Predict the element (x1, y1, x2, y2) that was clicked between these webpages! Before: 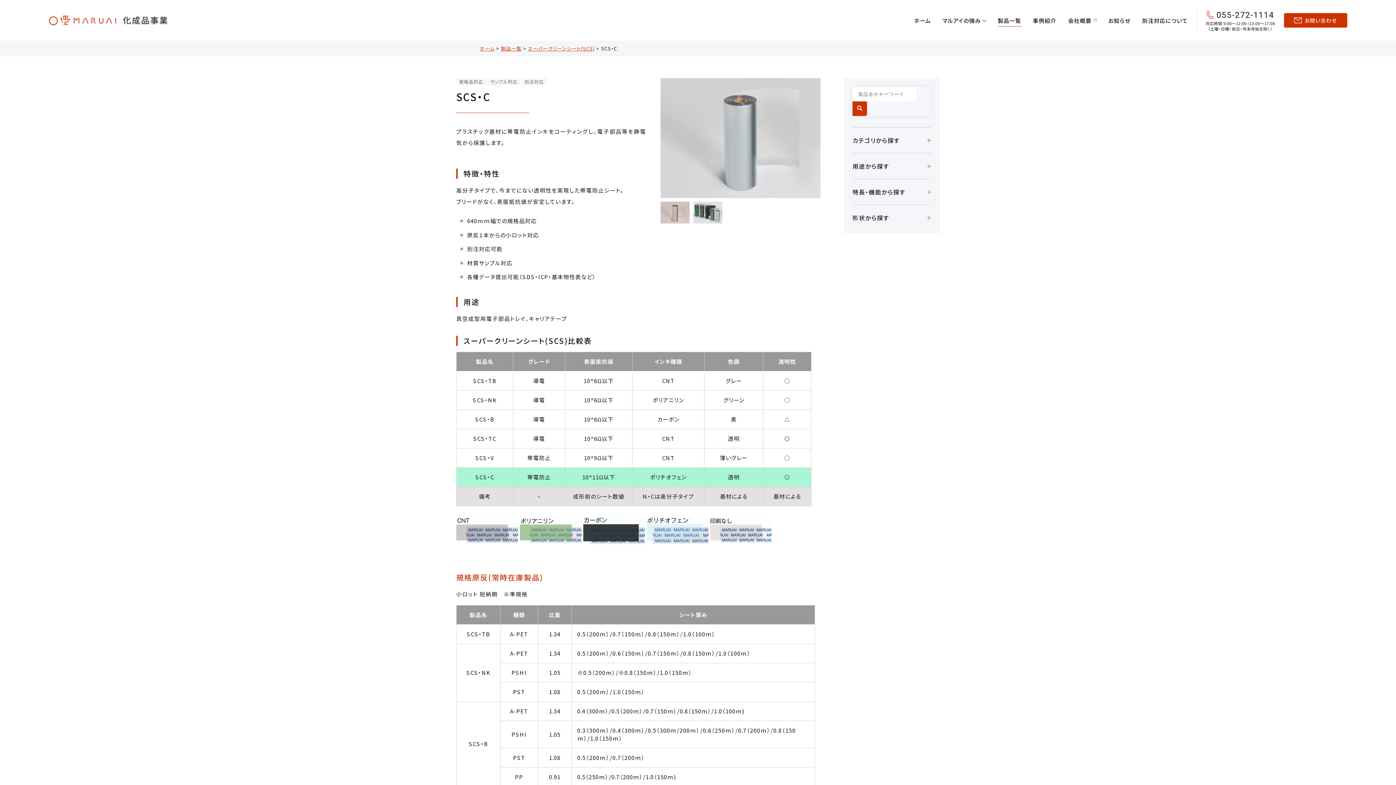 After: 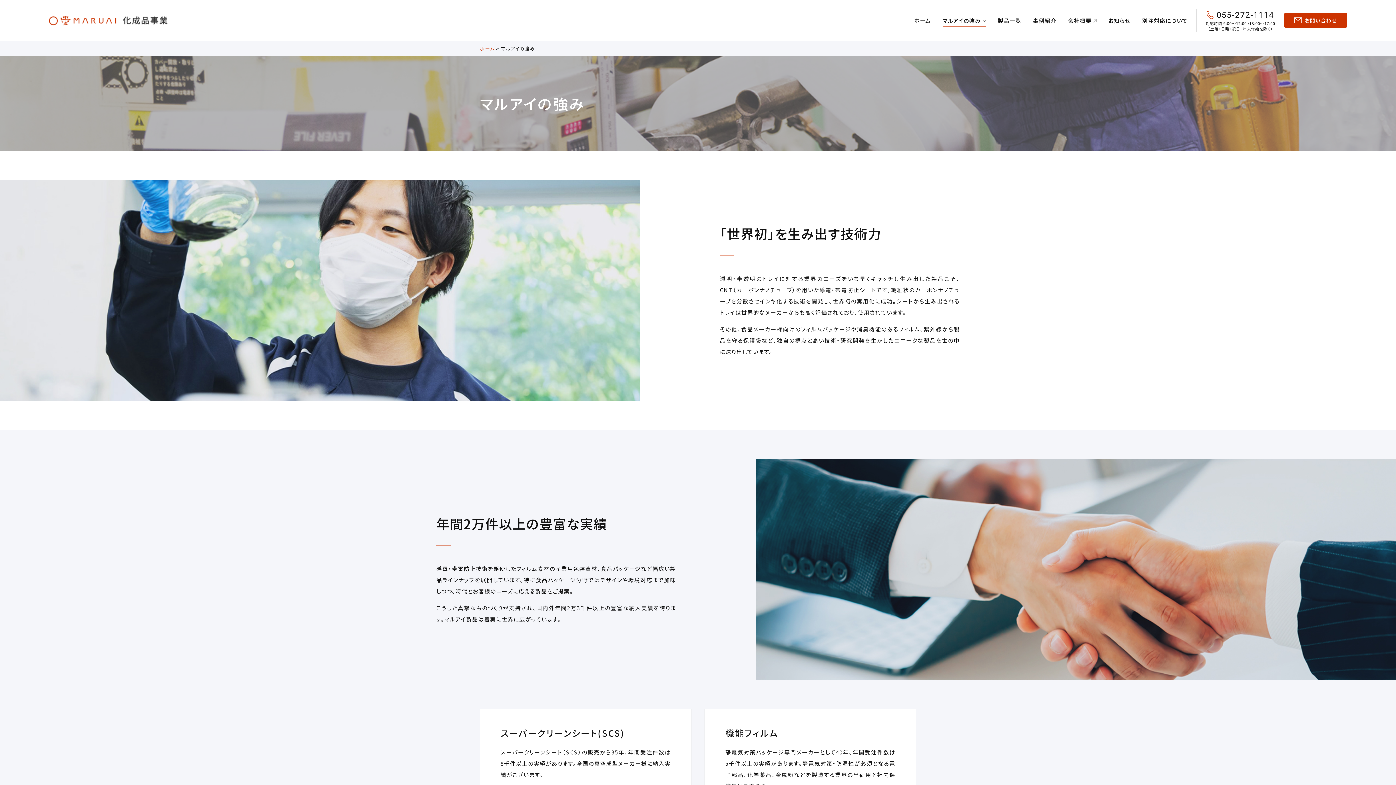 Action: bbox: (937, 0, 992, 40) label: マルアイの強み